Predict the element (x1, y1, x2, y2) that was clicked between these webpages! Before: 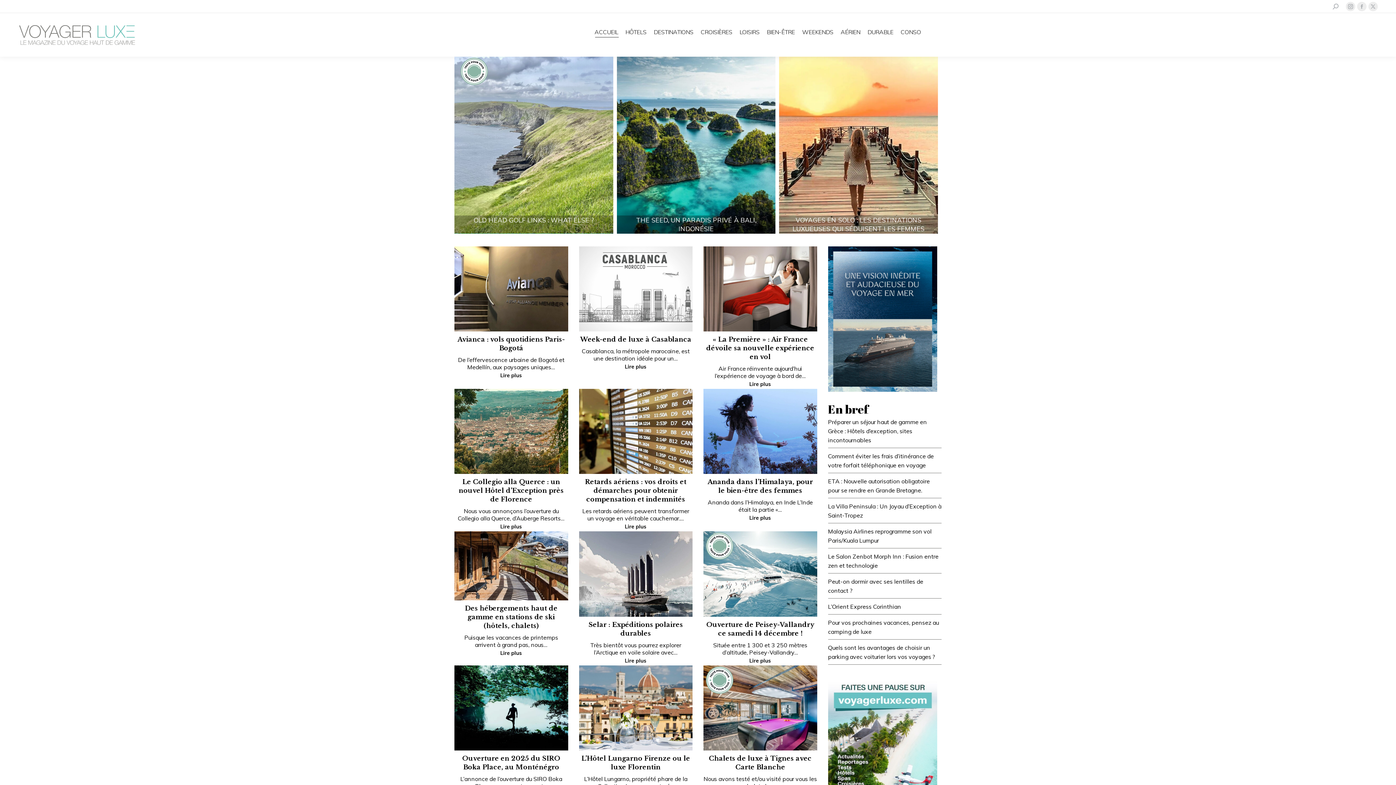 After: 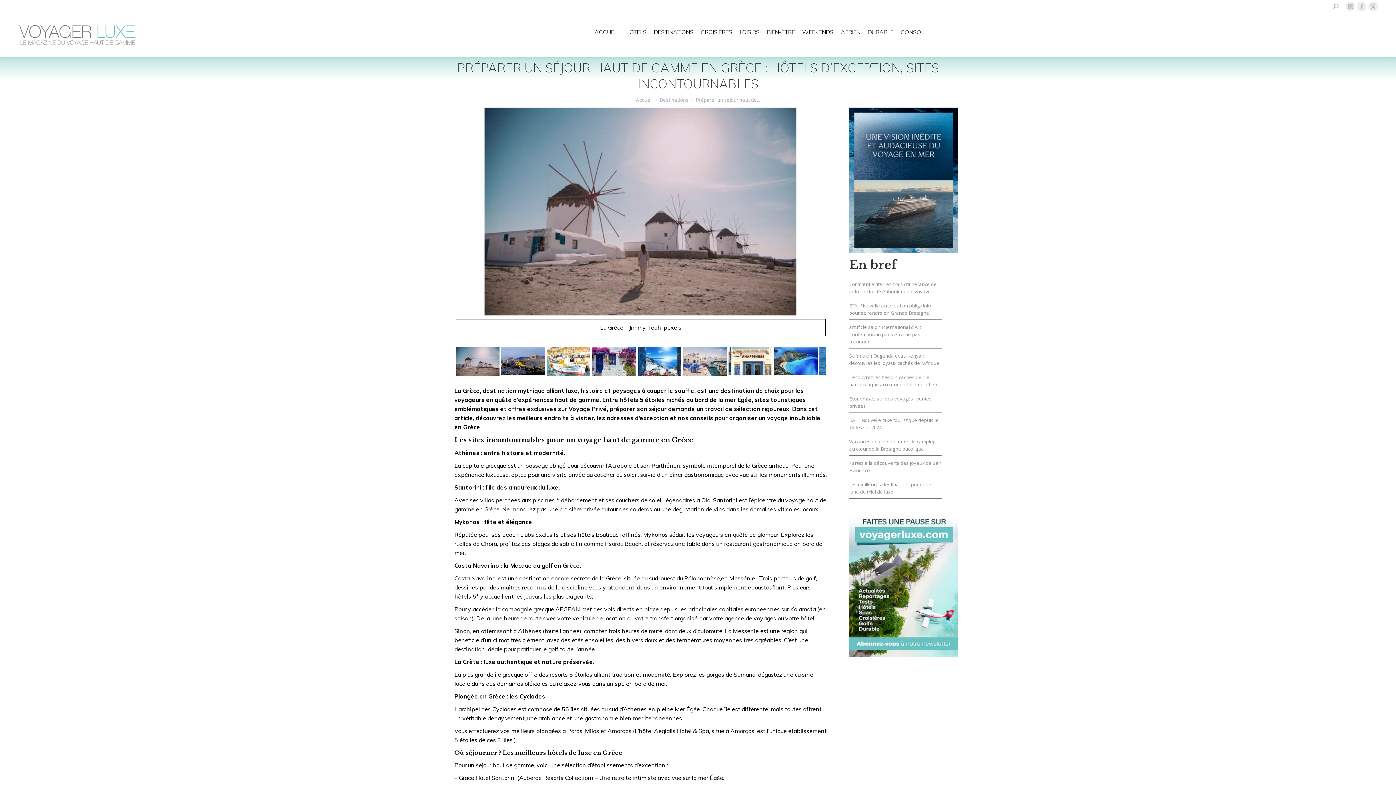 Action: bbox: (828, 418, 927, 443) label: Préparer un séjour haut de gamme en Grèce : Hôtels d’exception, sites incontournables